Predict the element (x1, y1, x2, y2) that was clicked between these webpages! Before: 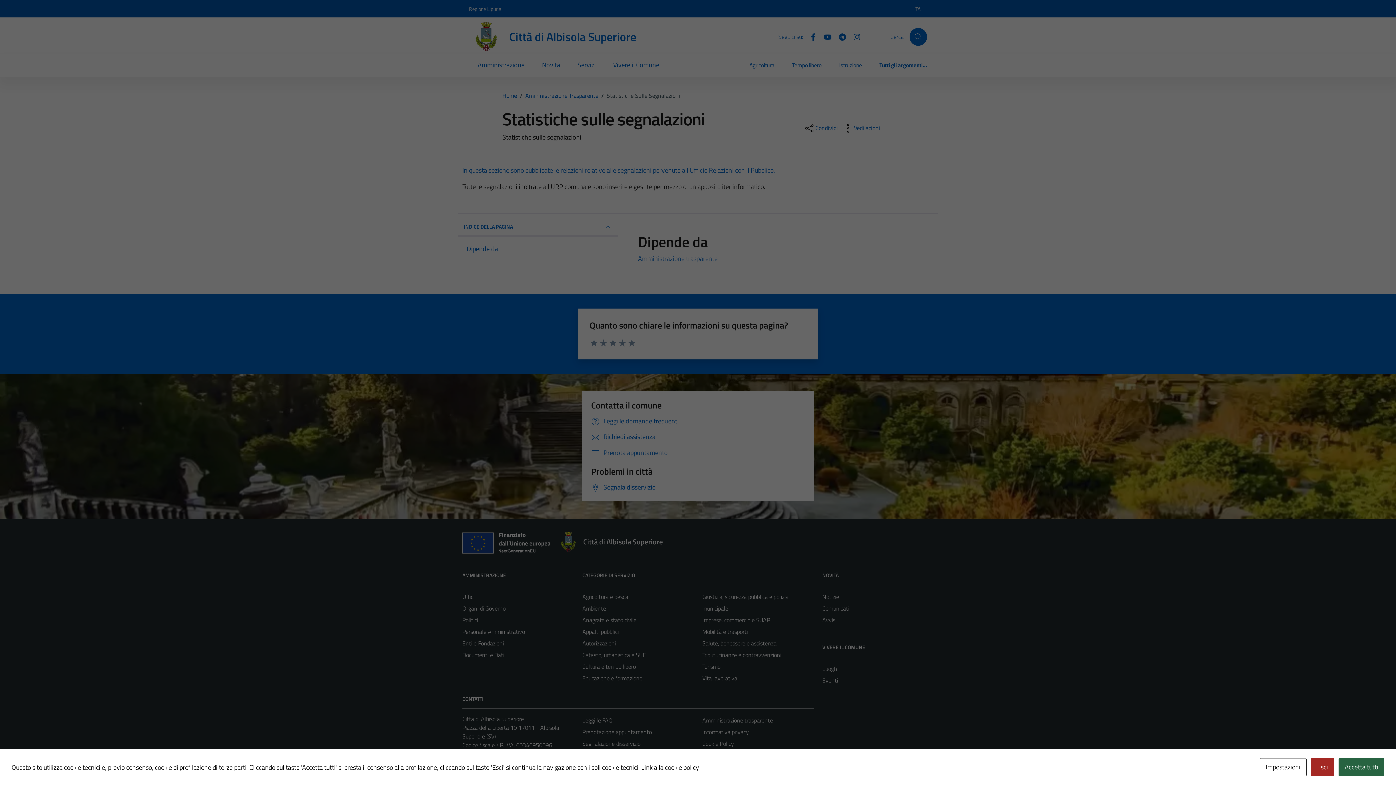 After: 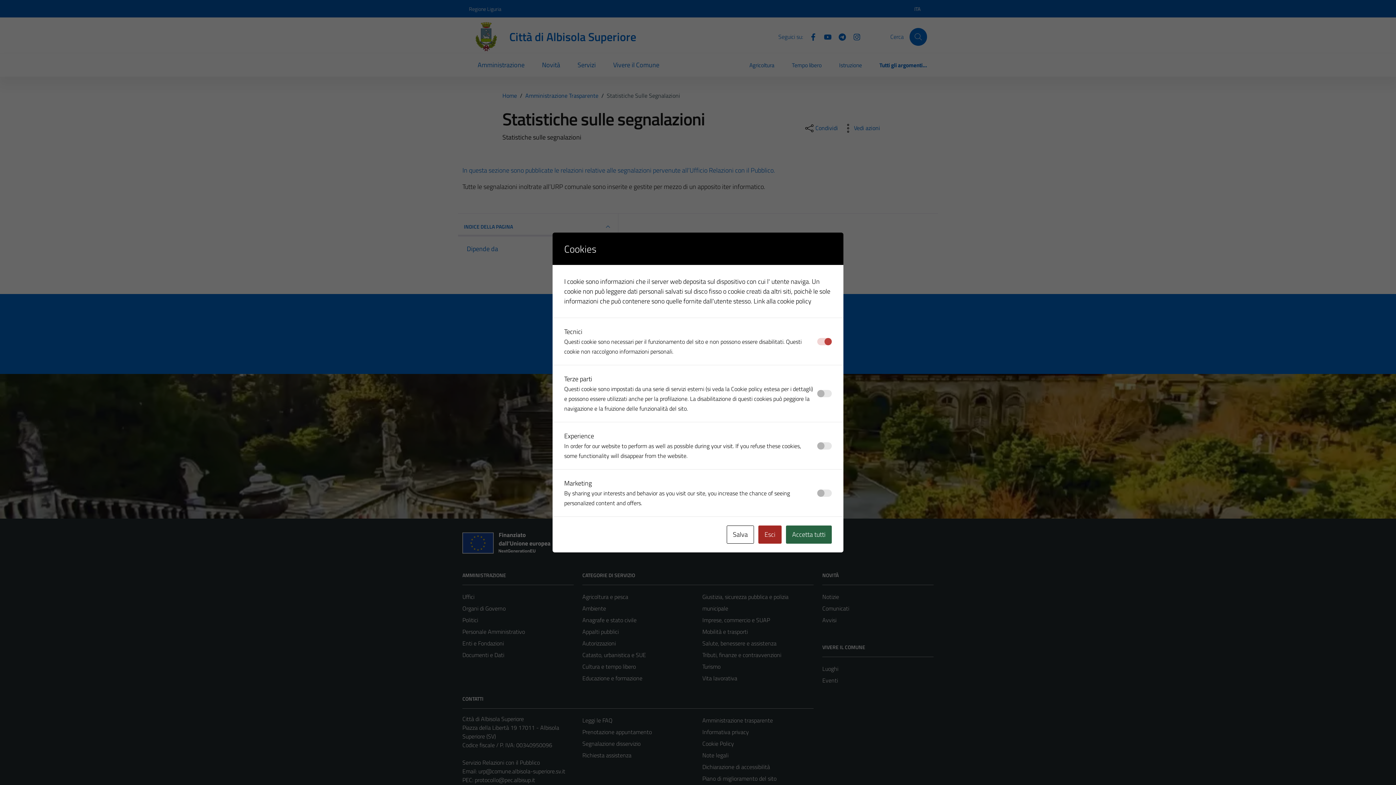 Action: bbox: (1260, 758, 1306, 776) label: Impostazioni